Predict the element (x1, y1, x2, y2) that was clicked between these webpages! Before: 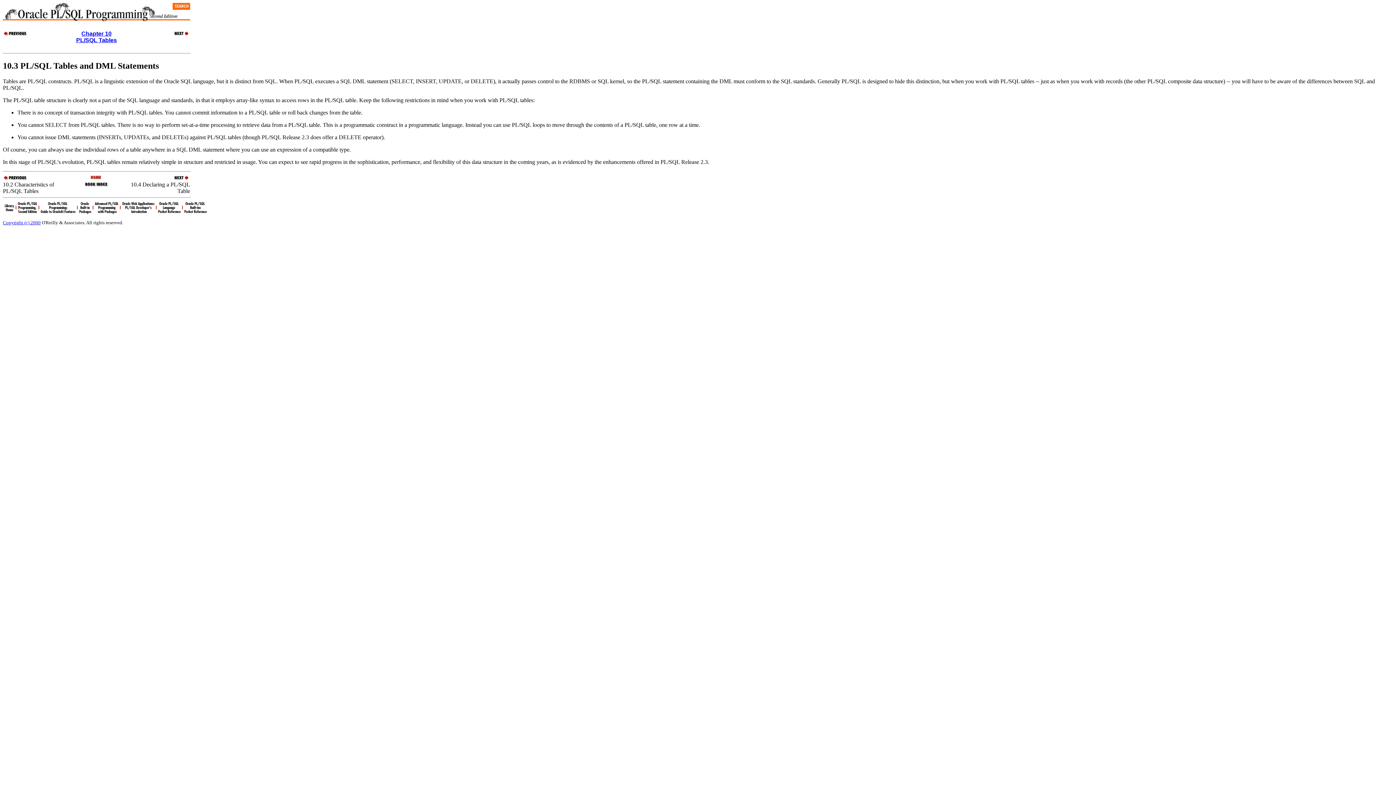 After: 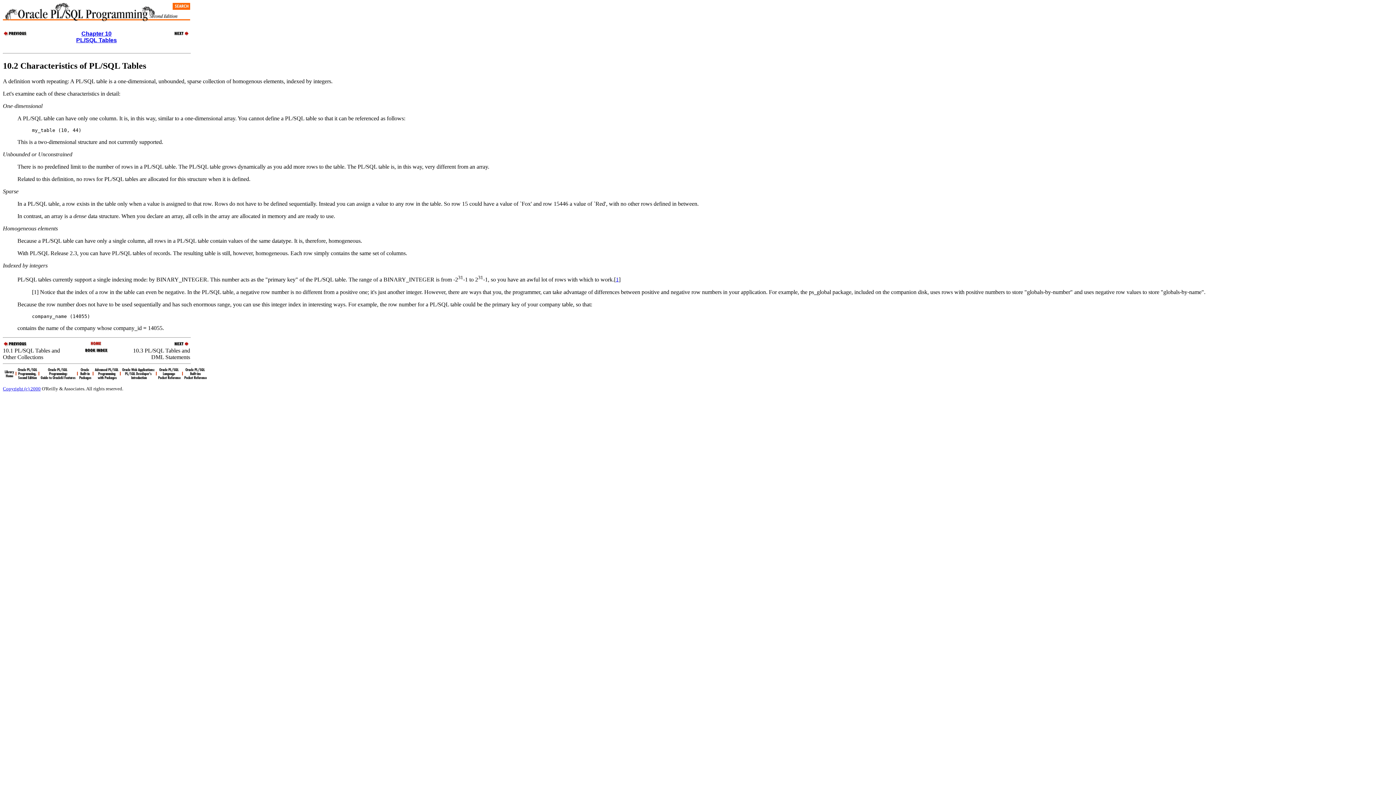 Action: bbox: (2, 32, 28, 38)